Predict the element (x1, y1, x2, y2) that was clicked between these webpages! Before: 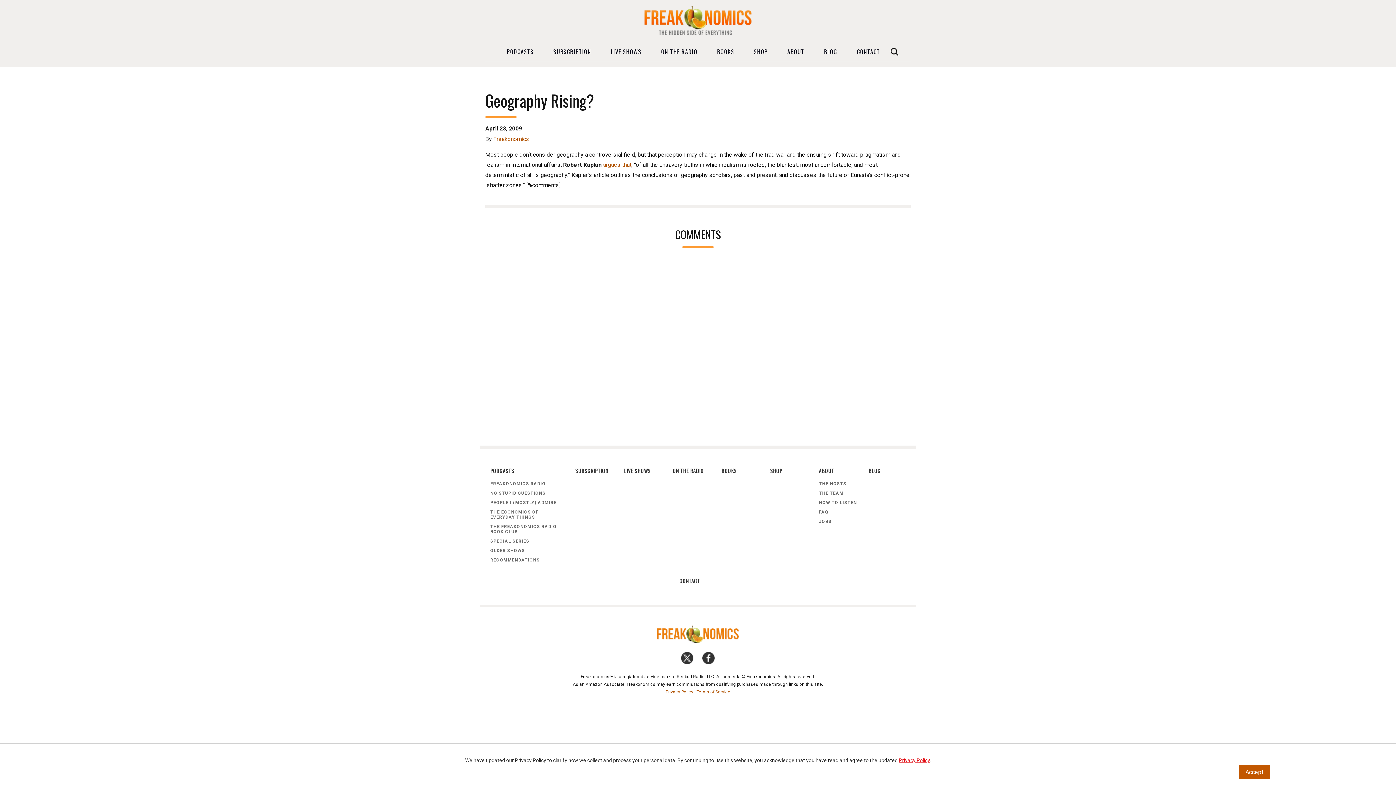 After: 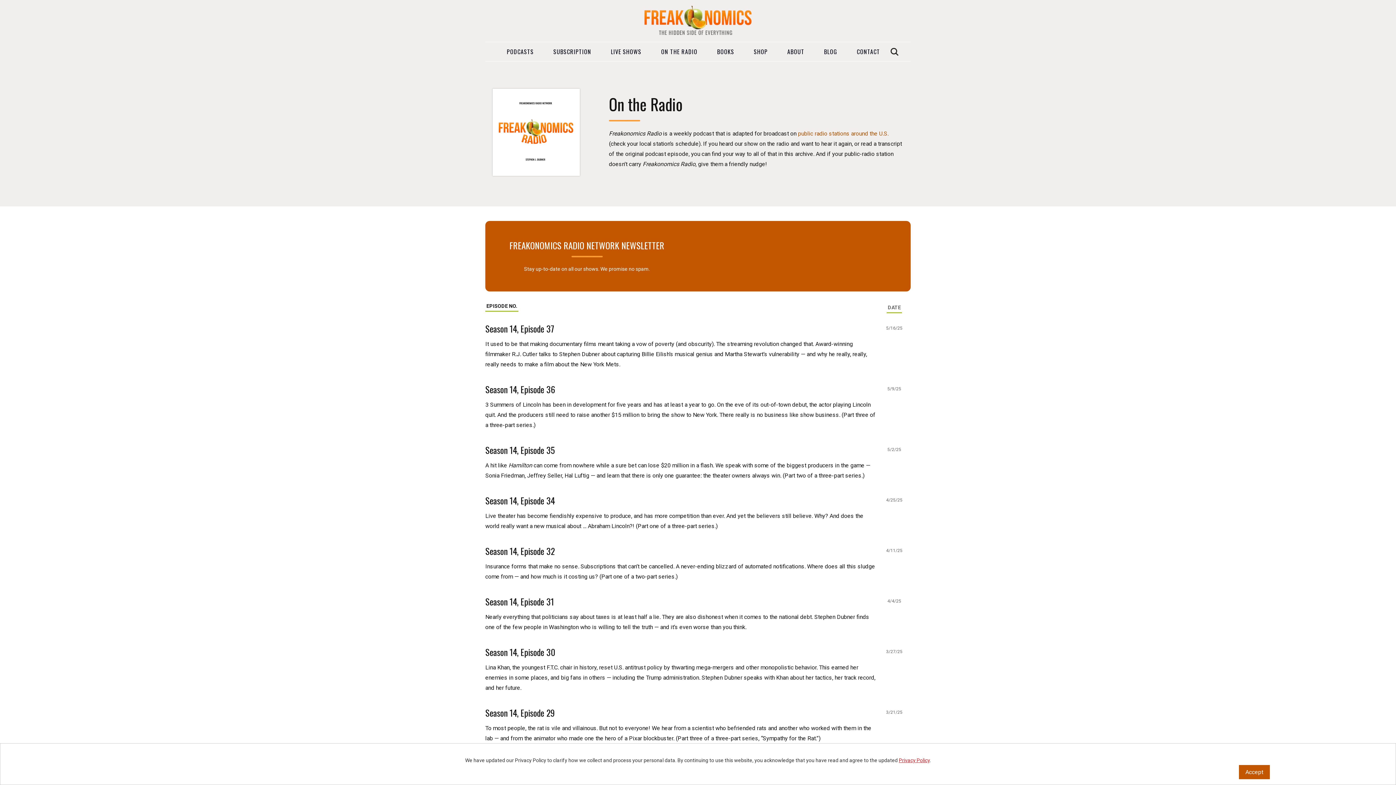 Action: label: ON THE RADIO bbox: (652, 42, 706, 61)